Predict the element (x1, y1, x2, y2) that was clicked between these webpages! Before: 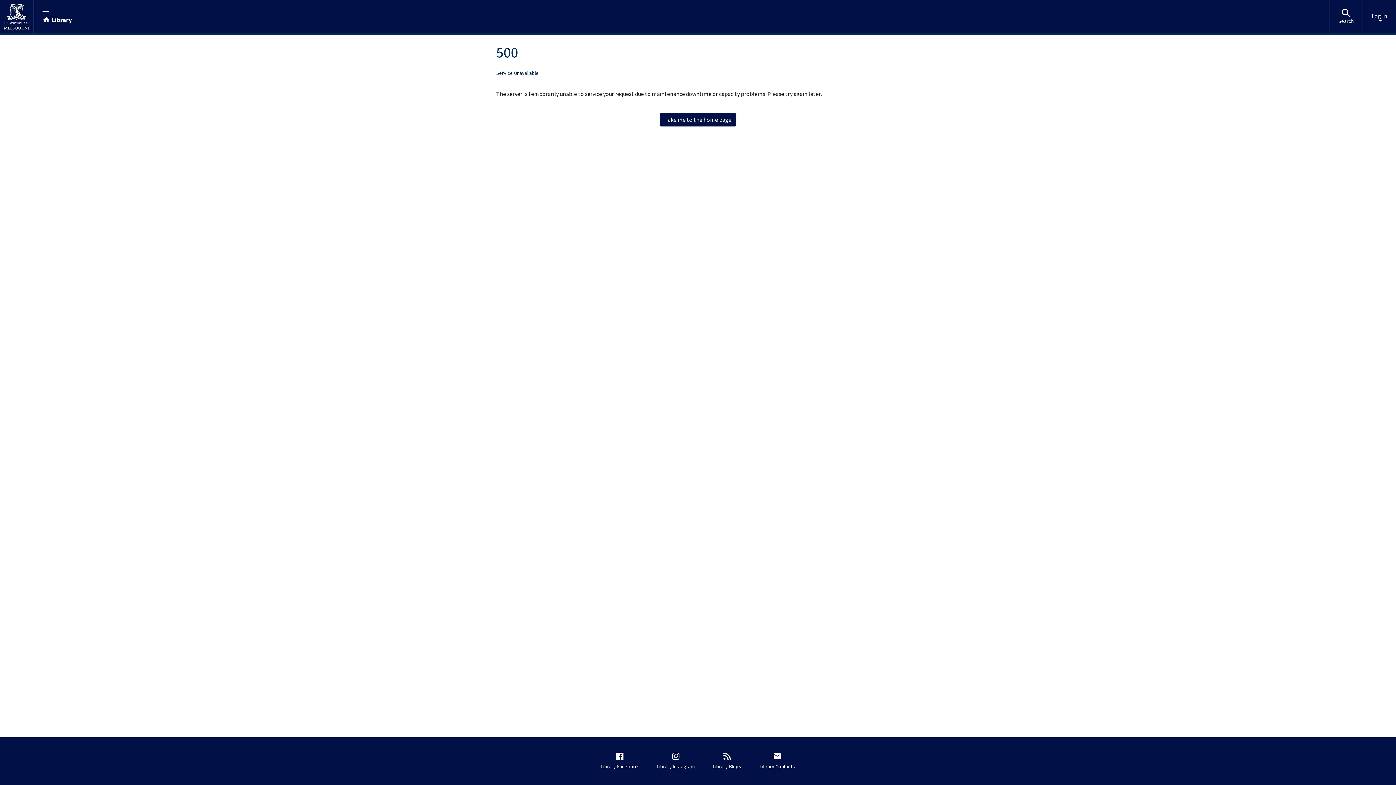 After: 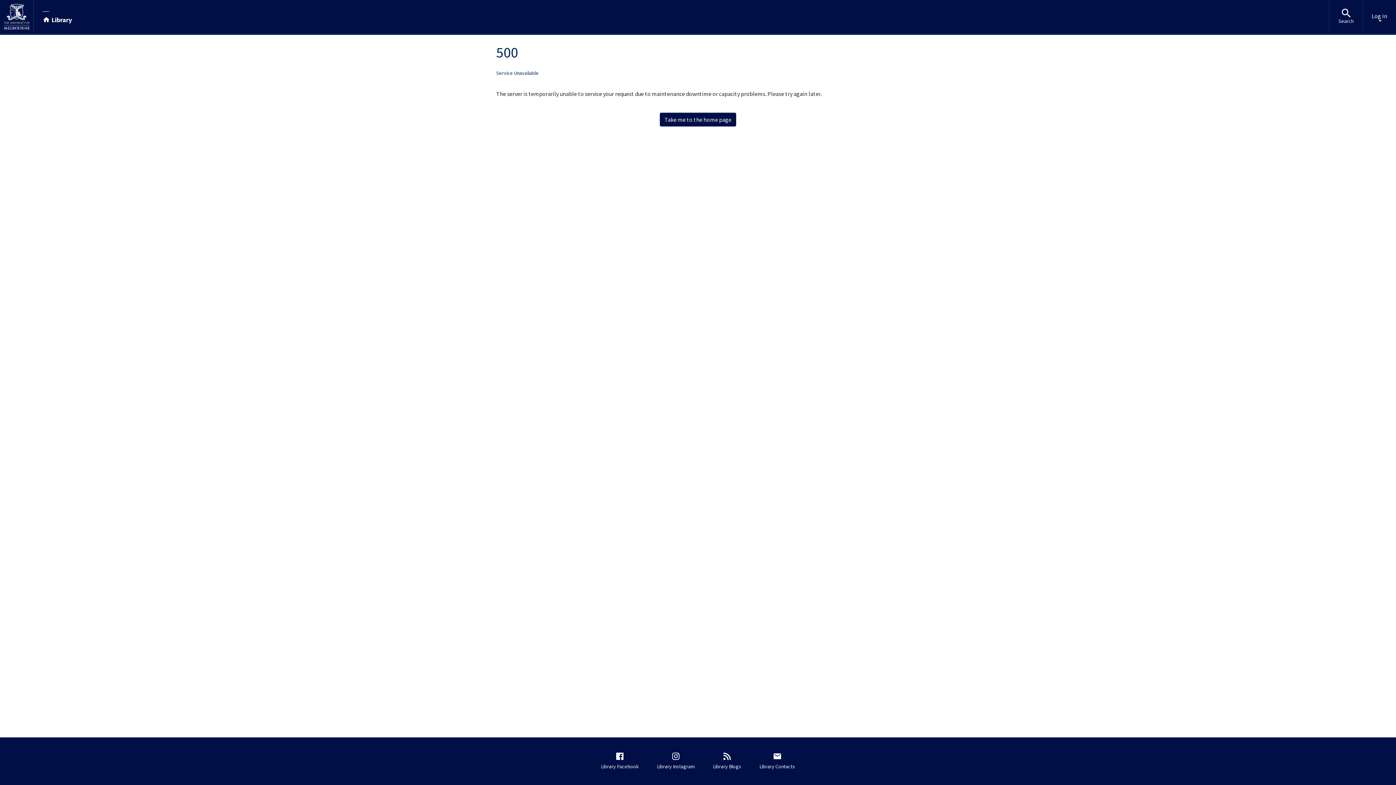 Action: bbox: (0, 0, 0, 33)